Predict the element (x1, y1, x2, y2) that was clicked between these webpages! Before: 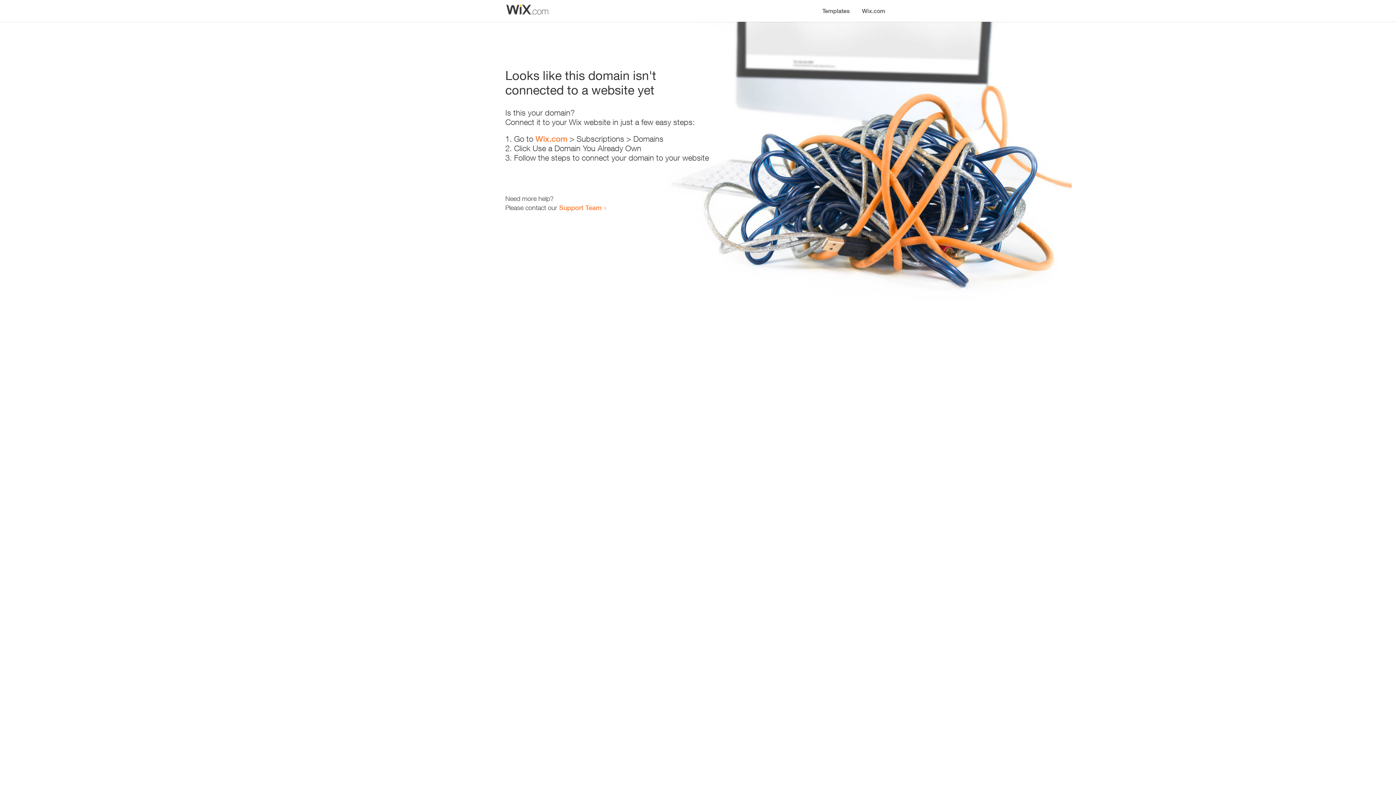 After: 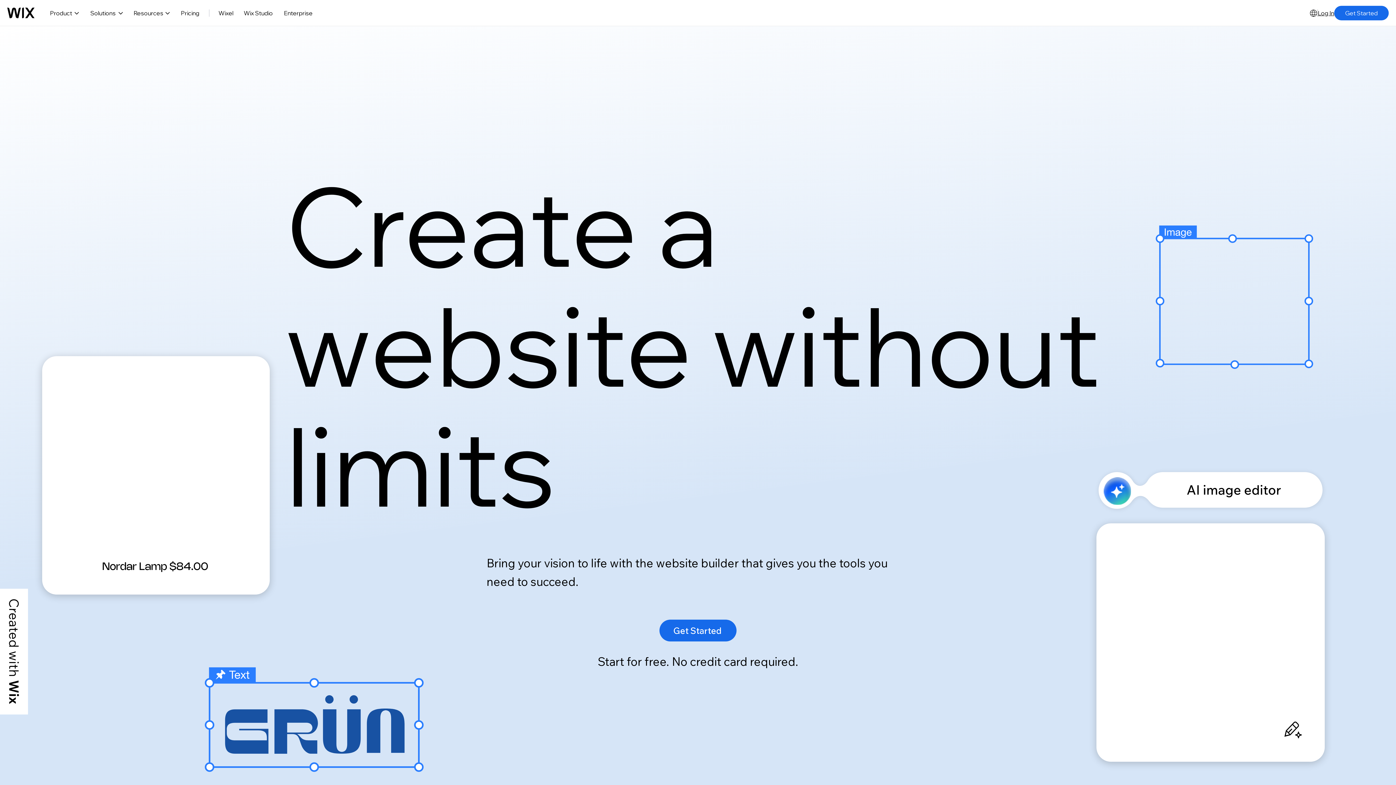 Action: label: Wix.com bbox: (535, 134, 567, 143)